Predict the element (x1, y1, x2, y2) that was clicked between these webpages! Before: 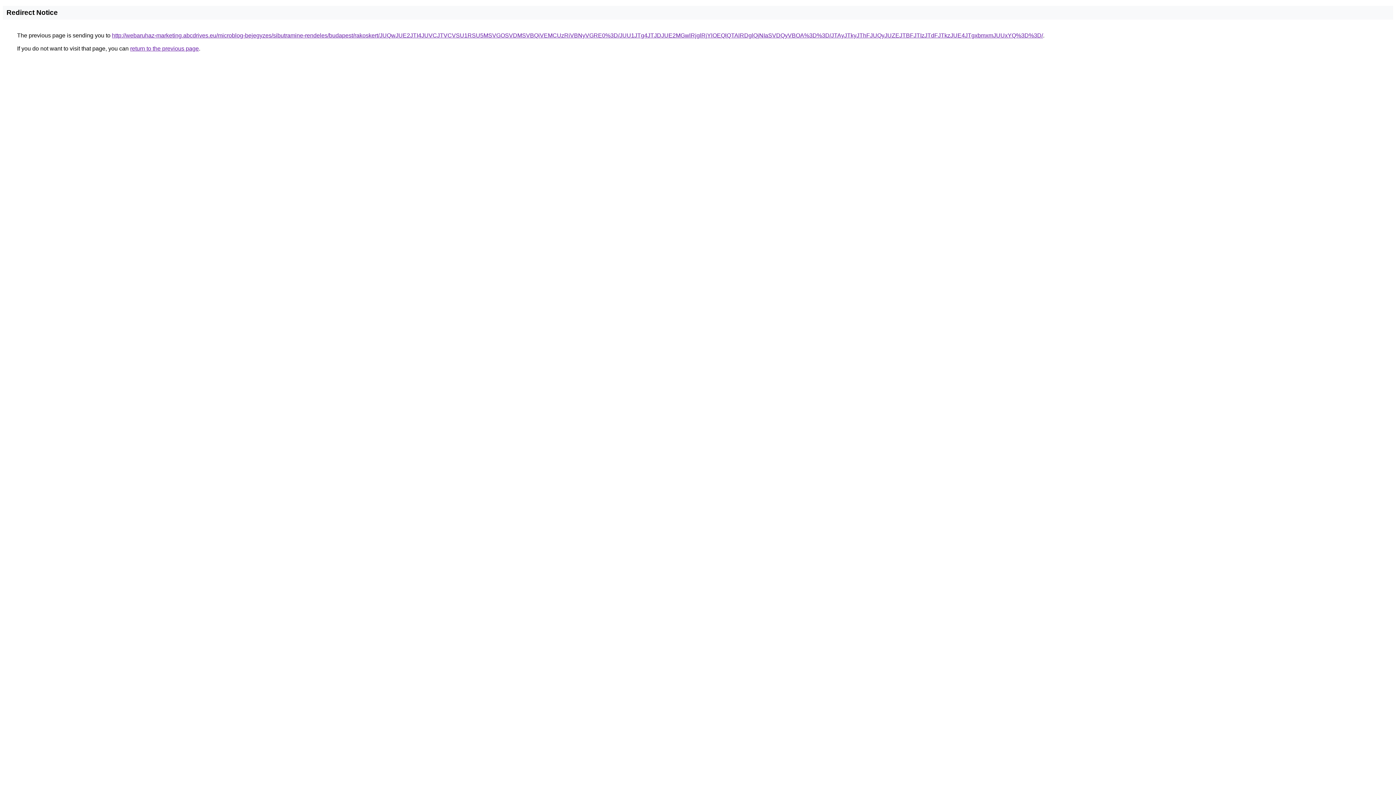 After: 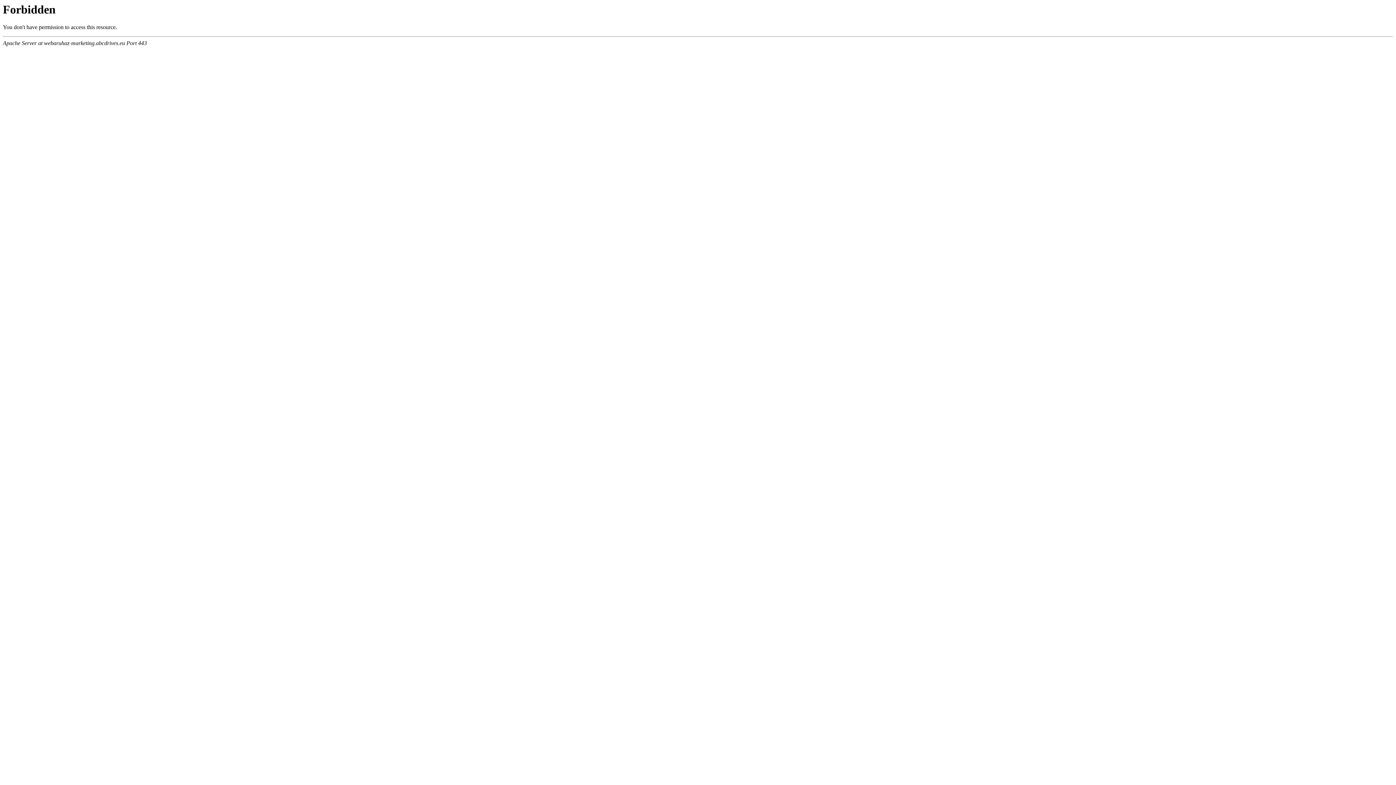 Action: bbox: (112, 32, 1043, 38) label: http://webaruhaz-marketing.abcdrives.eu/microblog-bejegyzes/sibutramine-rendeles/budapest/rakoskert/JUQwJUE2JTI4JUVCJTVCVSU1RSU5MSVGOSVDMSVBQiVEMCUzRiVBNyVGRE0%3D/JUU1JTg4JTJDJUE2MGwlRjglRjYlOEQlQTAlRDglQjNIaSVDQyVBOA%3D%3D/JTAyJTkyJThFJUQyJUZEJTBFJTIzJTdFJTkzJUE4JTgxbmxmJUUxYQ%3D%3D/